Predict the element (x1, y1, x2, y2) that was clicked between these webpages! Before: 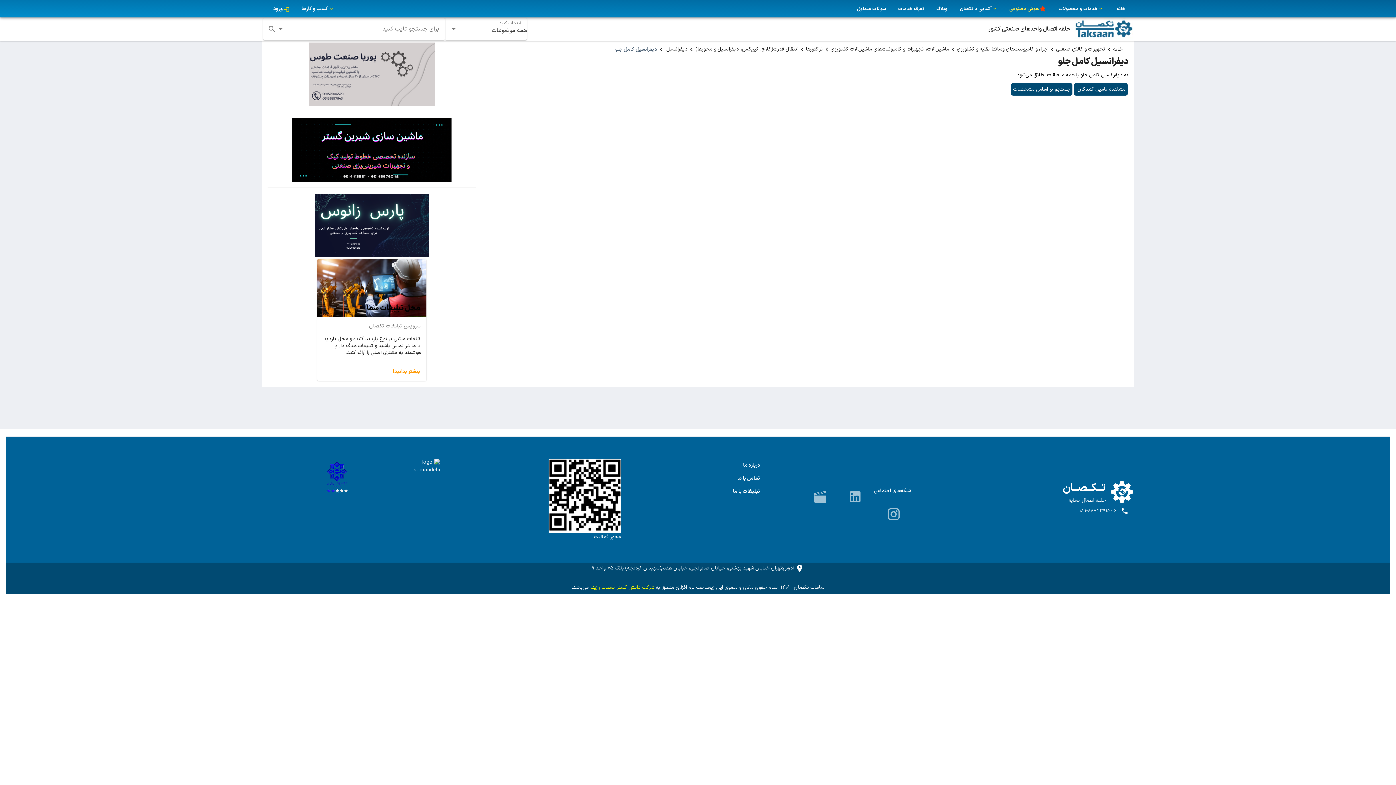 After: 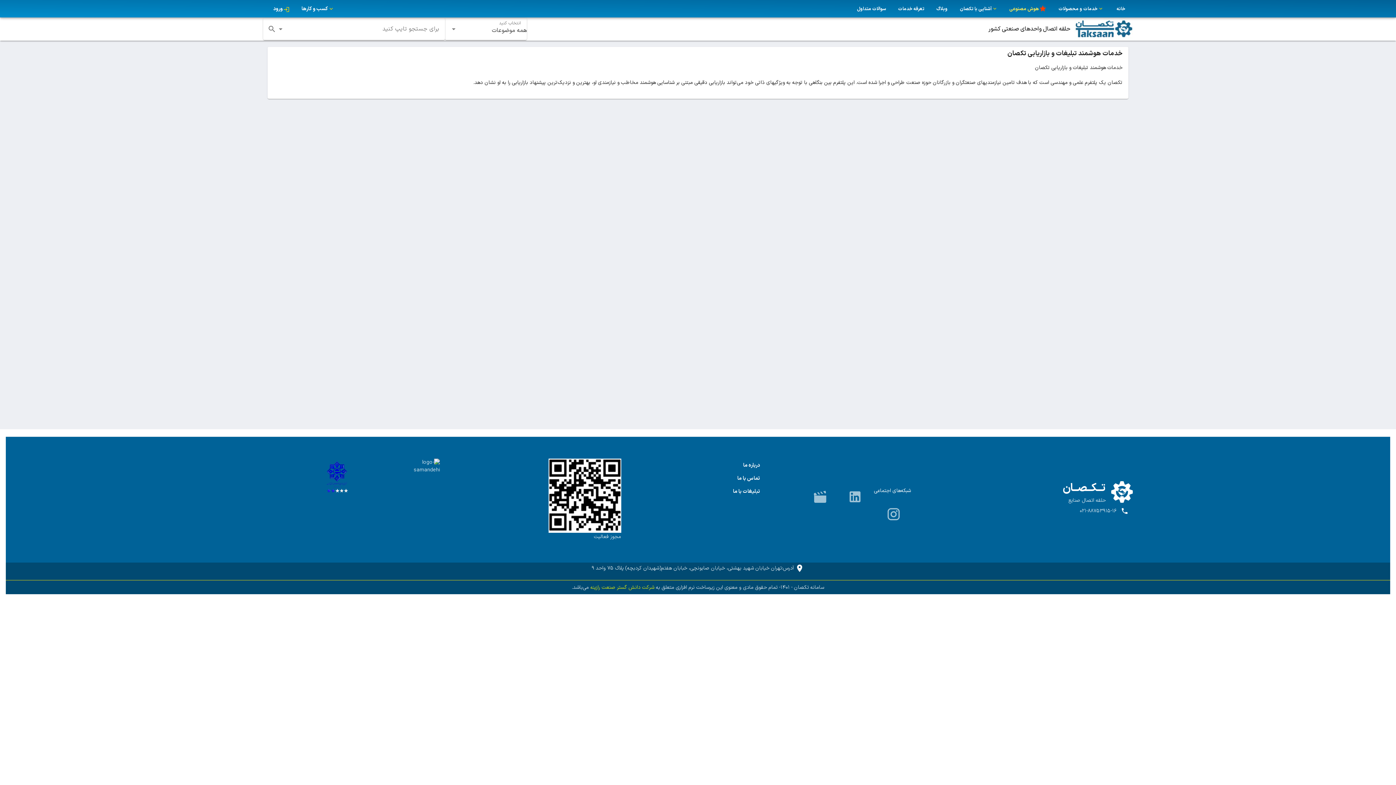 Action: label: بیشتر بدانید! bbox: (391, 365, 423, 378)